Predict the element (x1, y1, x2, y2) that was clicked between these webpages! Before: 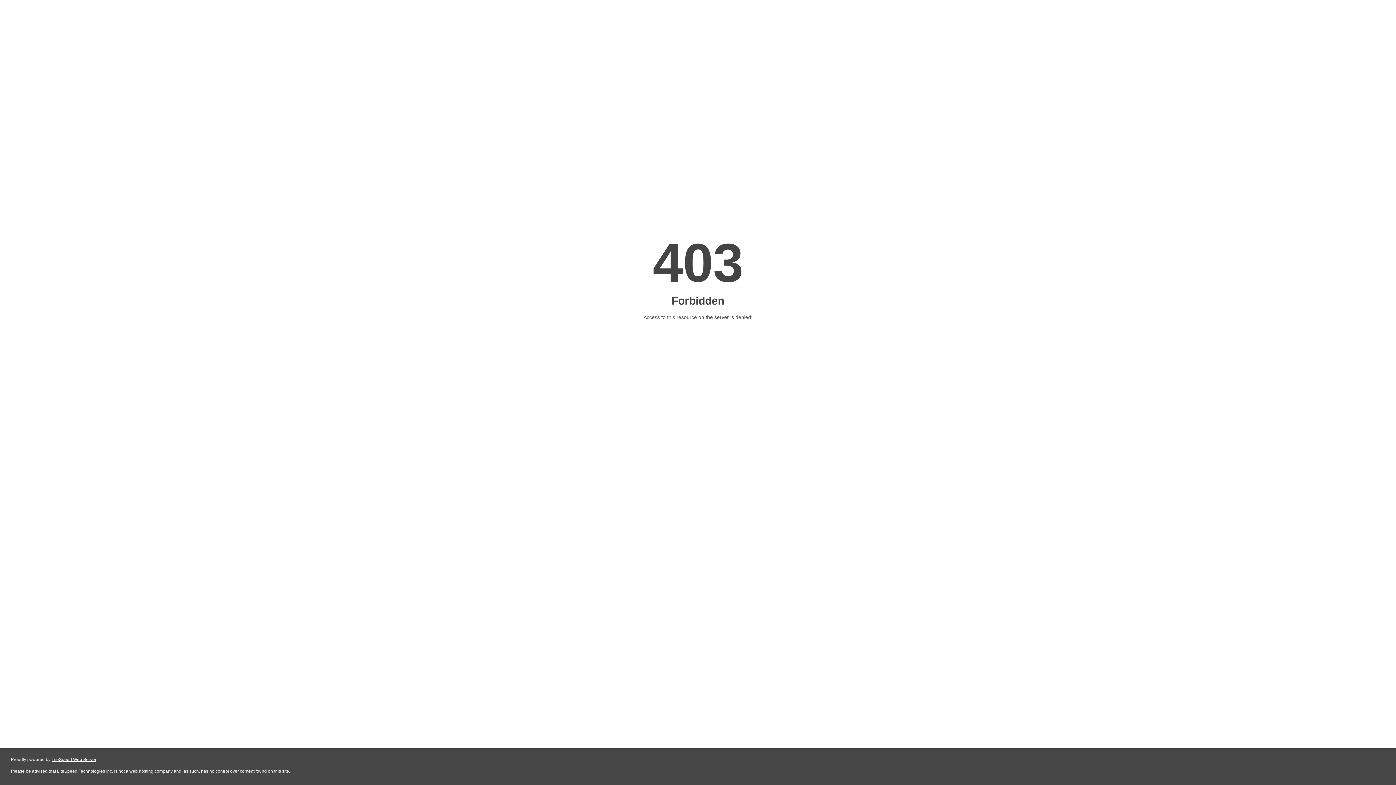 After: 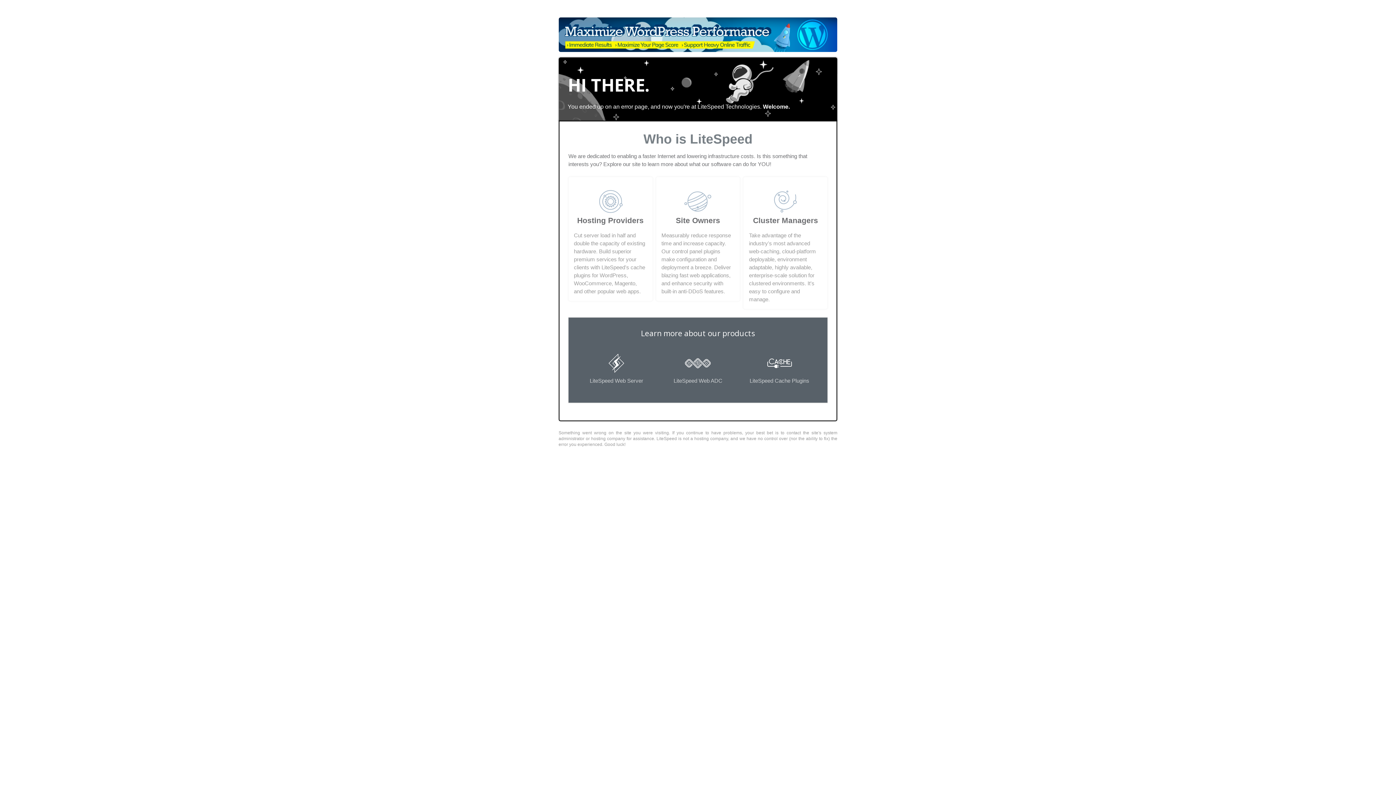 Action: label: LiteSpeed Web Server bbox: (51, 757, 96, 762)